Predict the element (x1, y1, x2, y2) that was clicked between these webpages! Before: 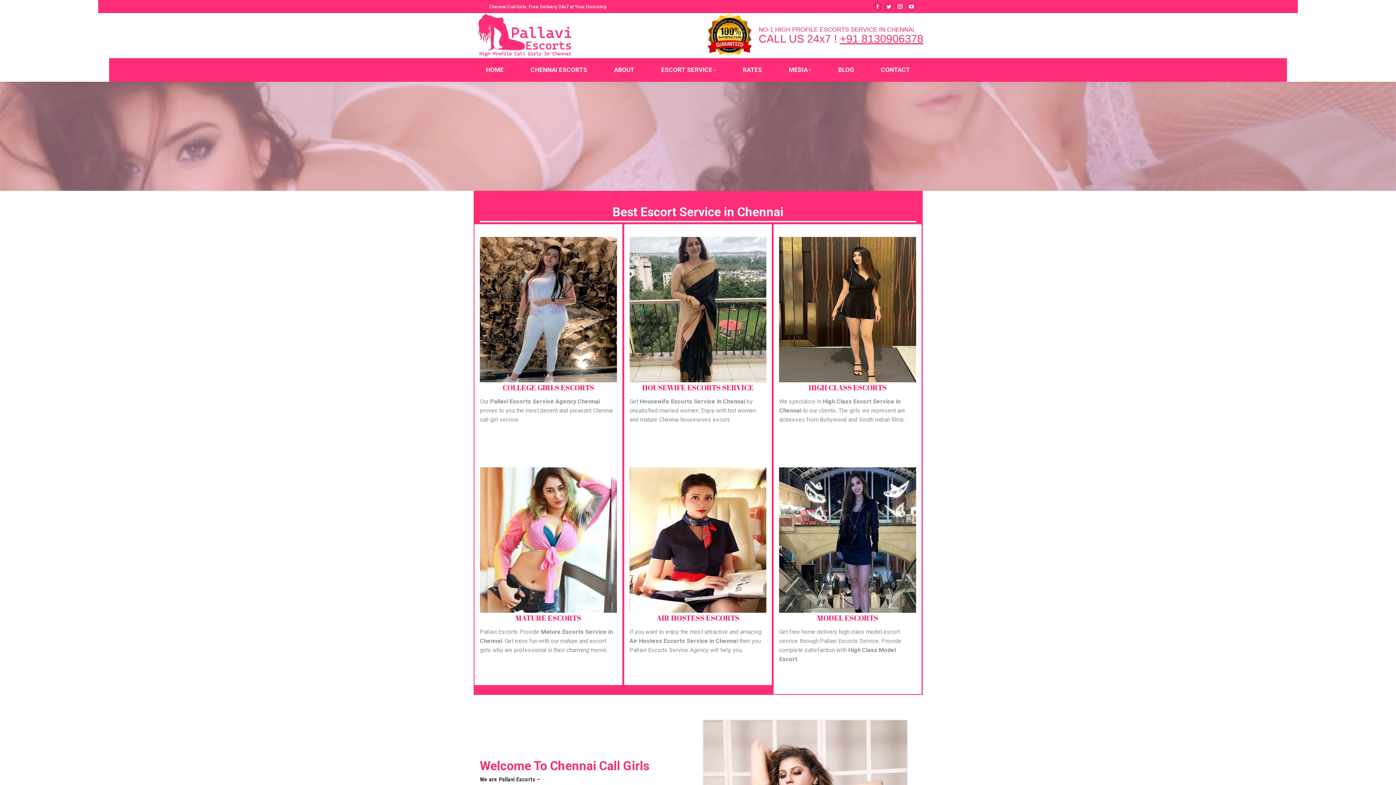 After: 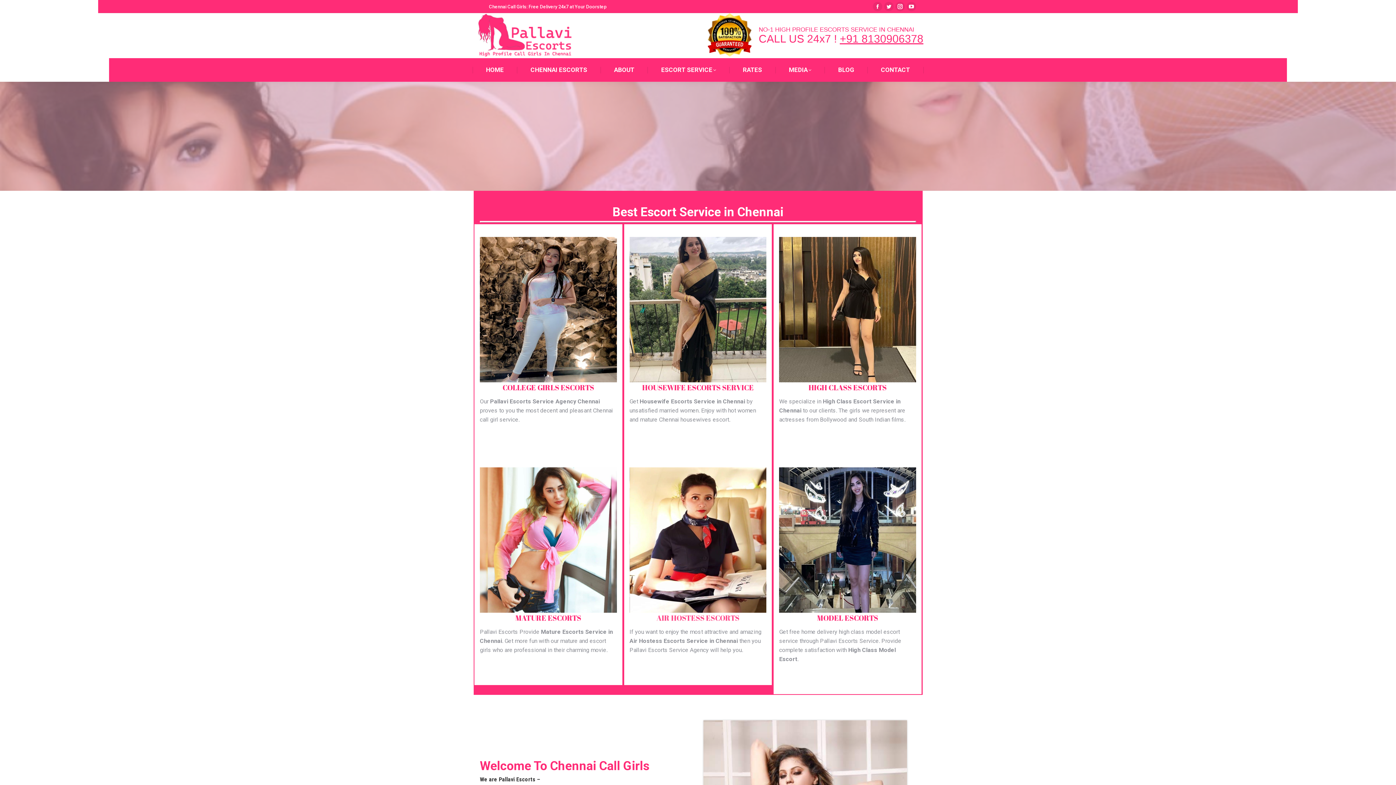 Action: bbox: (656, 613, 739, 623) label: AIR HOSTESS ESCORTS